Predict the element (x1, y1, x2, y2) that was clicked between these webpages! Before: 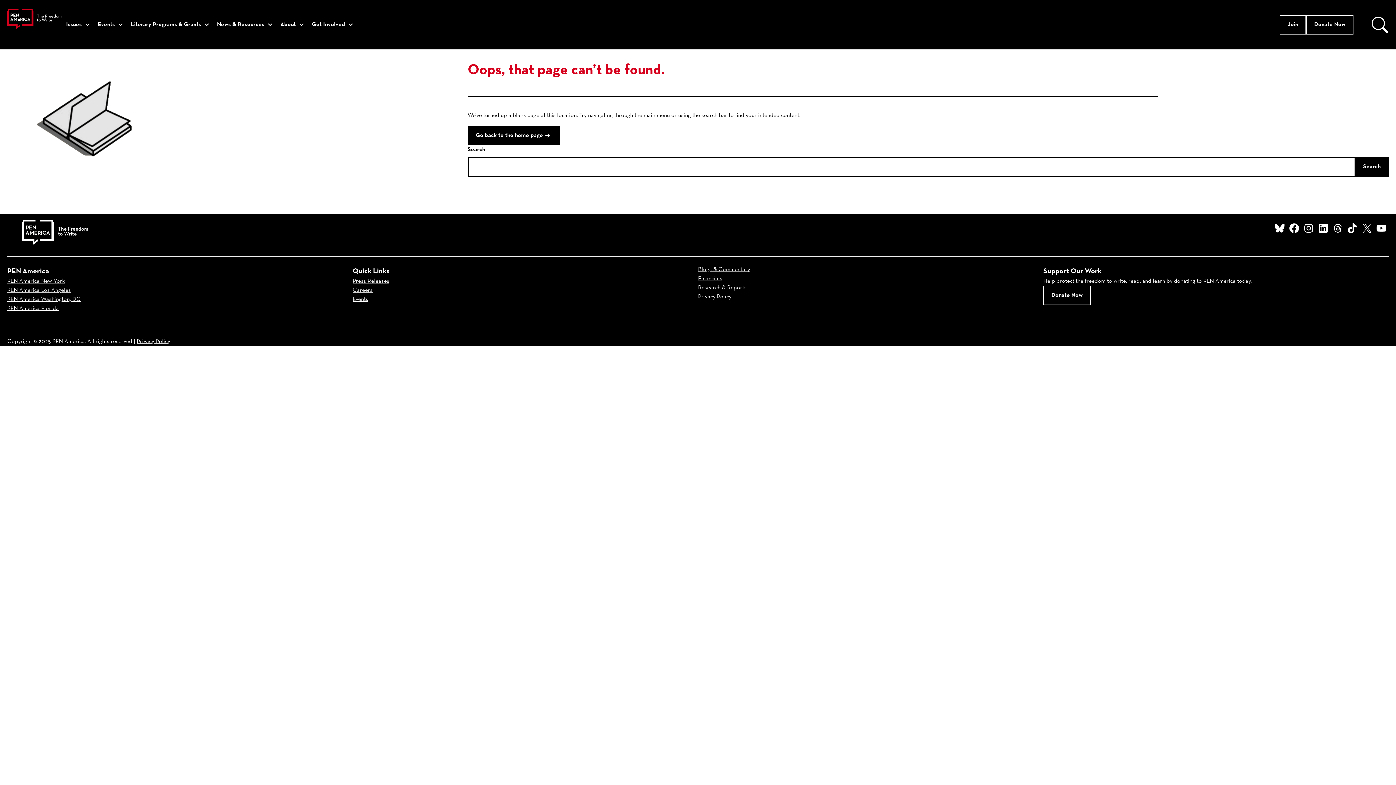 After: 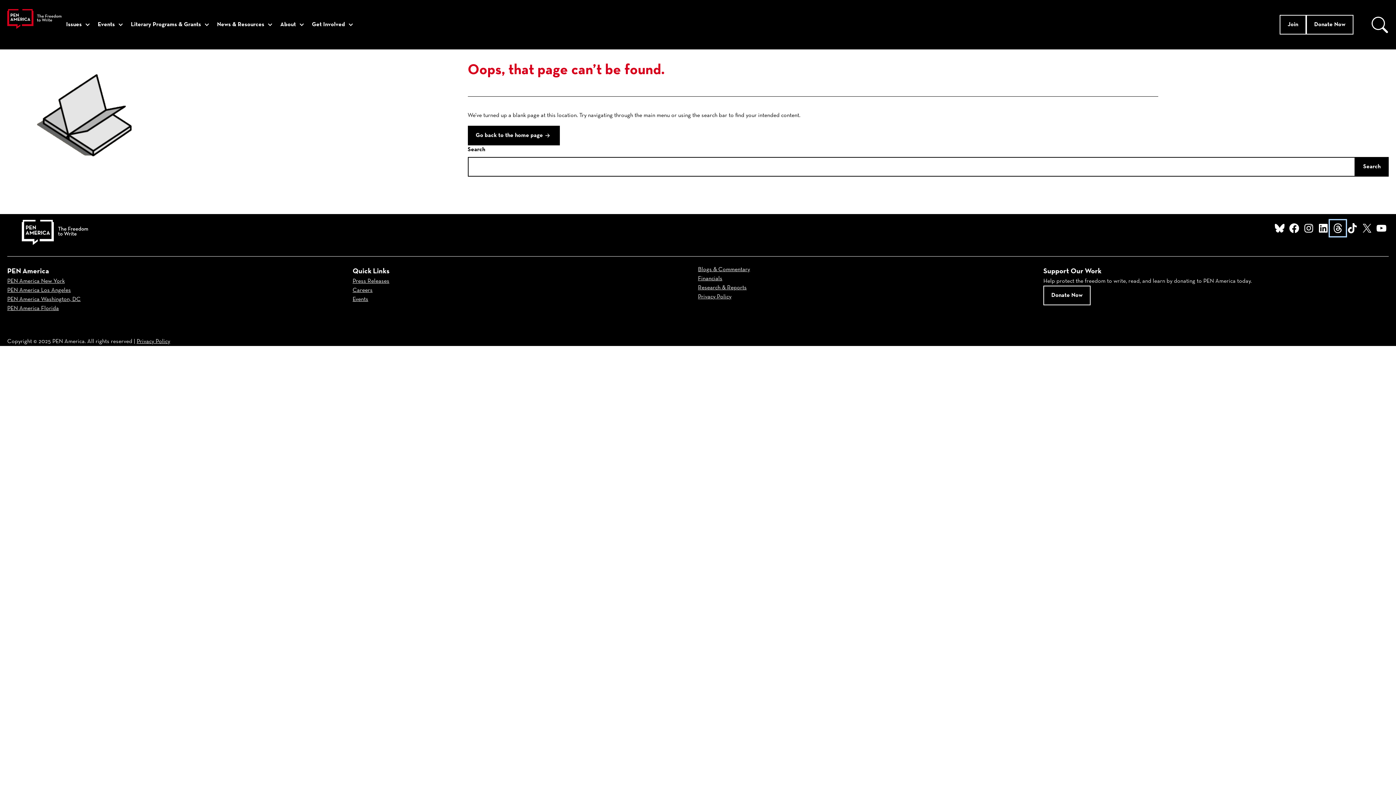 Action: label: Threads bbox: (1330, 220, 1345, 235)